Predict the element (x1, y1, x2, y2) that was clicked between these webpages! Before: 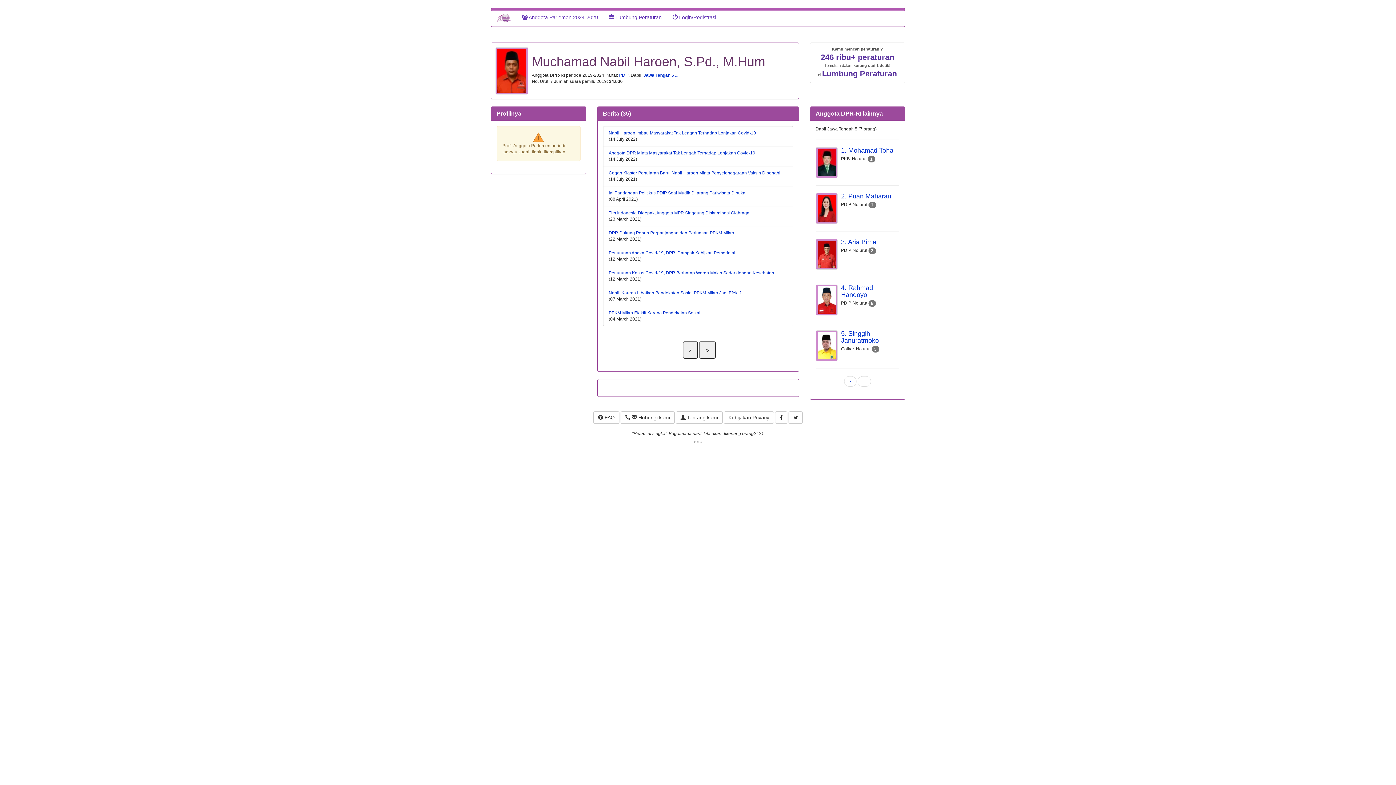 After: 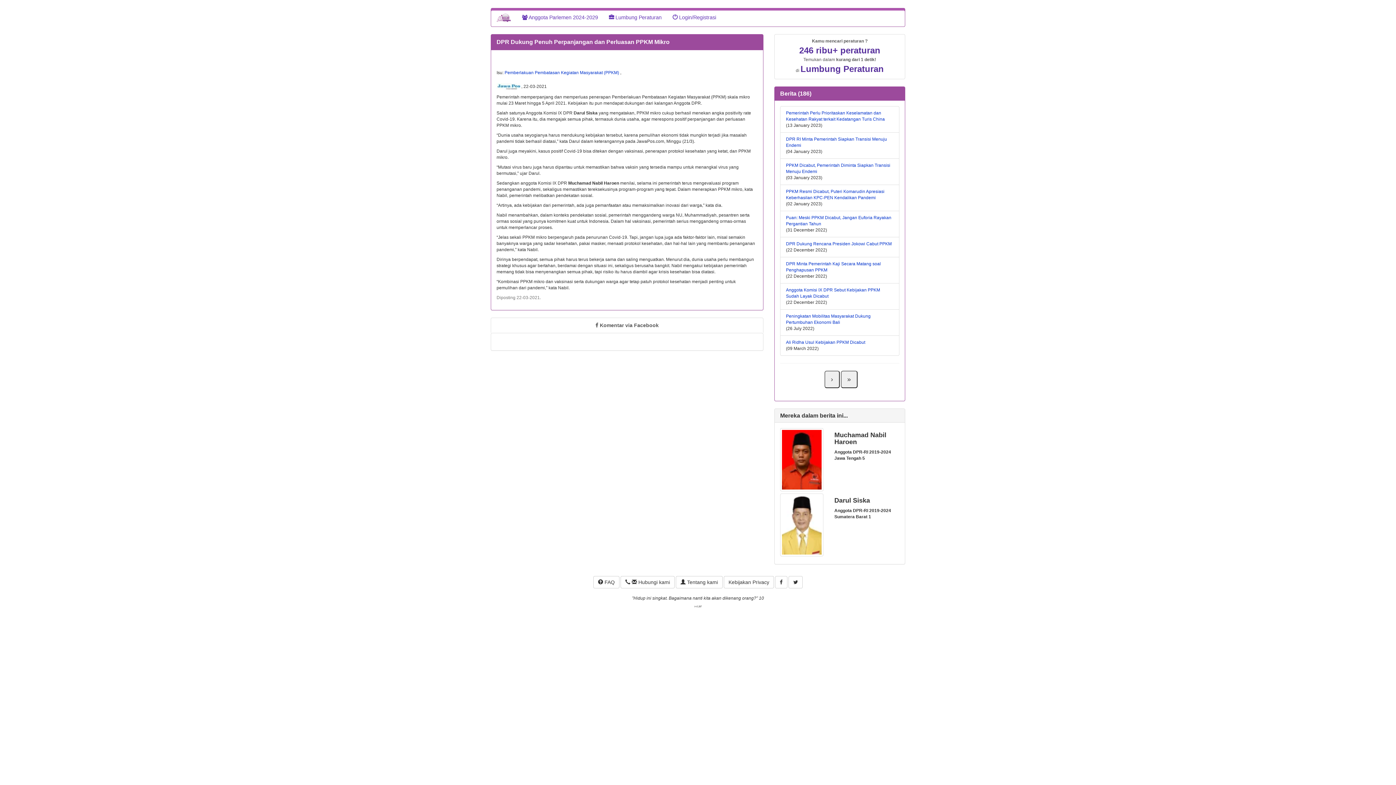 Action: label: DPR Dukung Penuh Perpanjangan dan Perluasan PPKM Mikro bbox: (608, 230, 734, 235)